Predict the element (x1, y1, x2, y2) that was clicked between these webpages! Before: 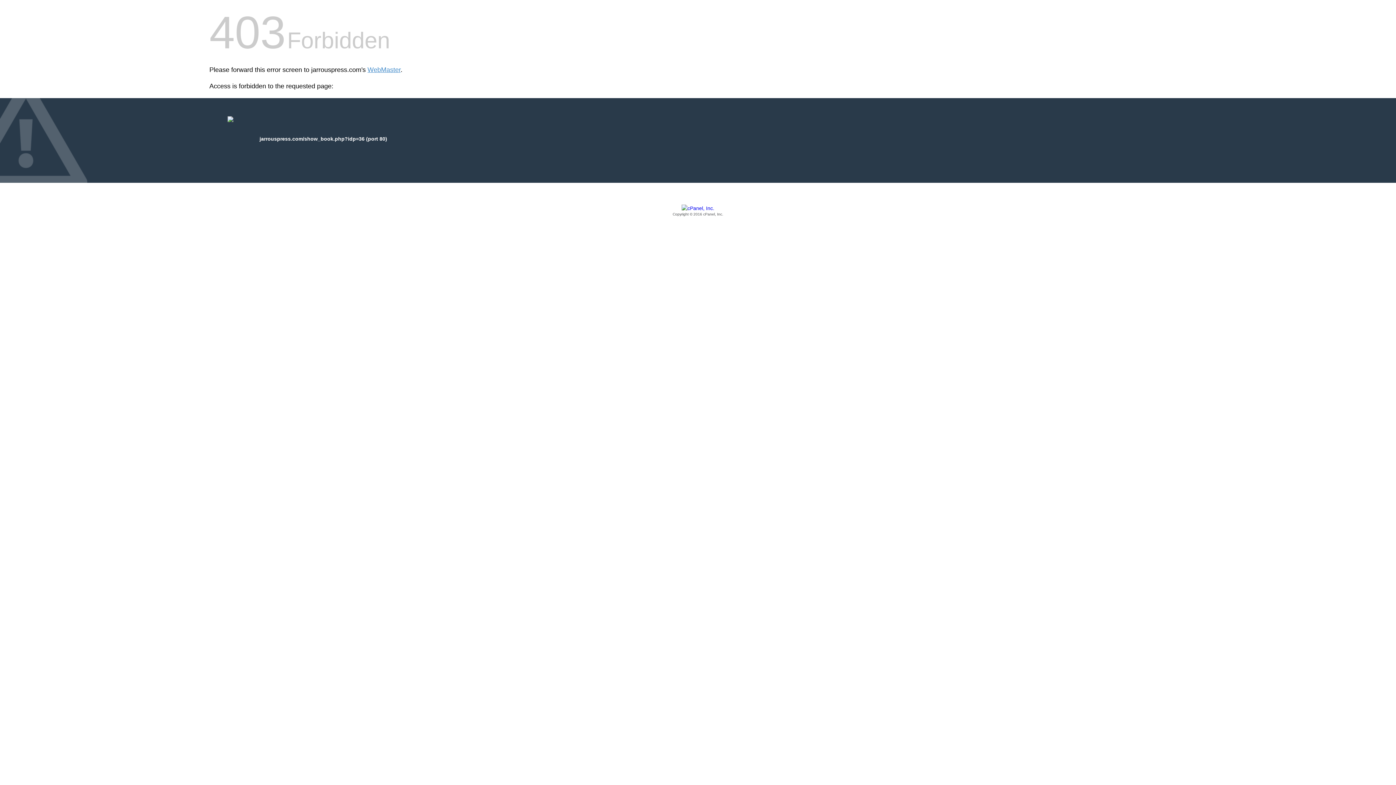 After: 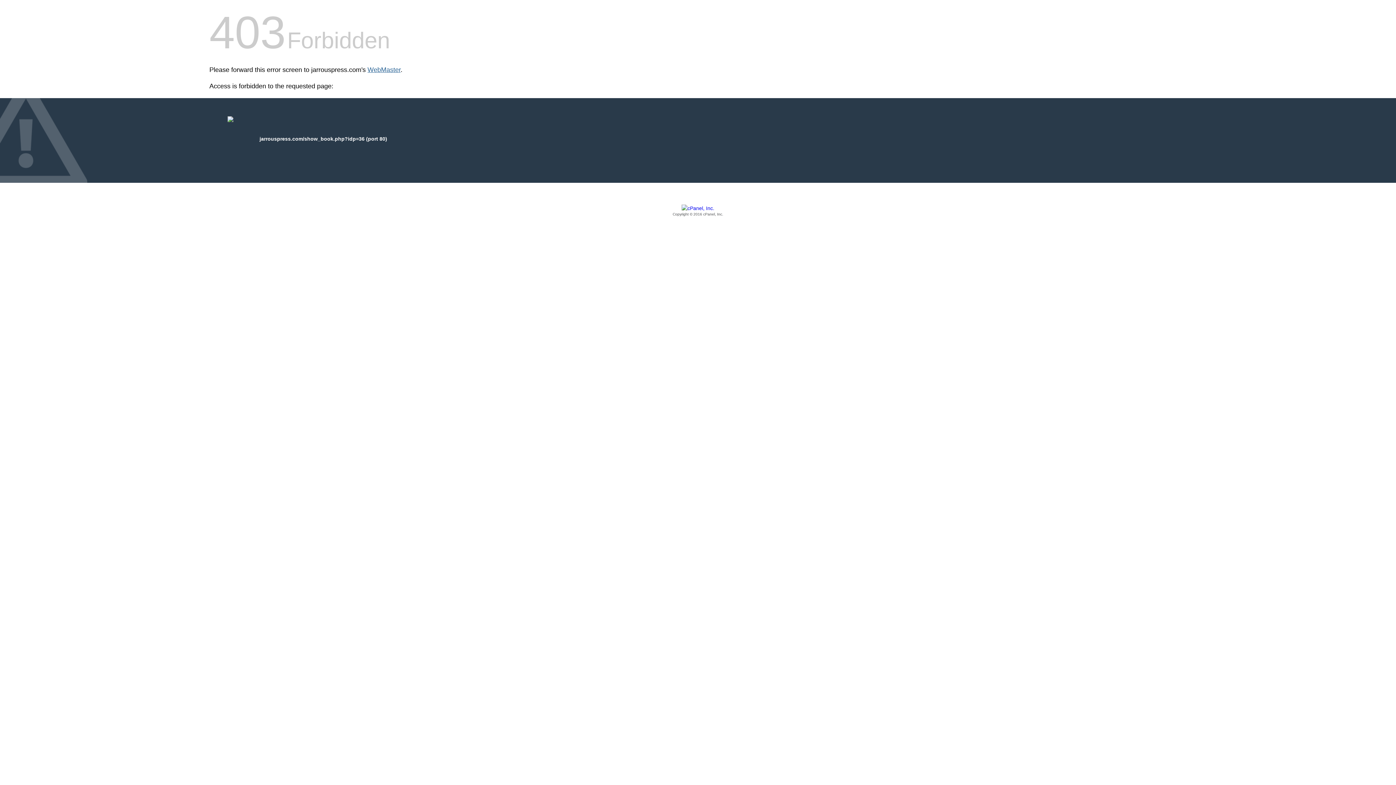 Action: label: WebMaster bbox: (367, 66, 400, 73)